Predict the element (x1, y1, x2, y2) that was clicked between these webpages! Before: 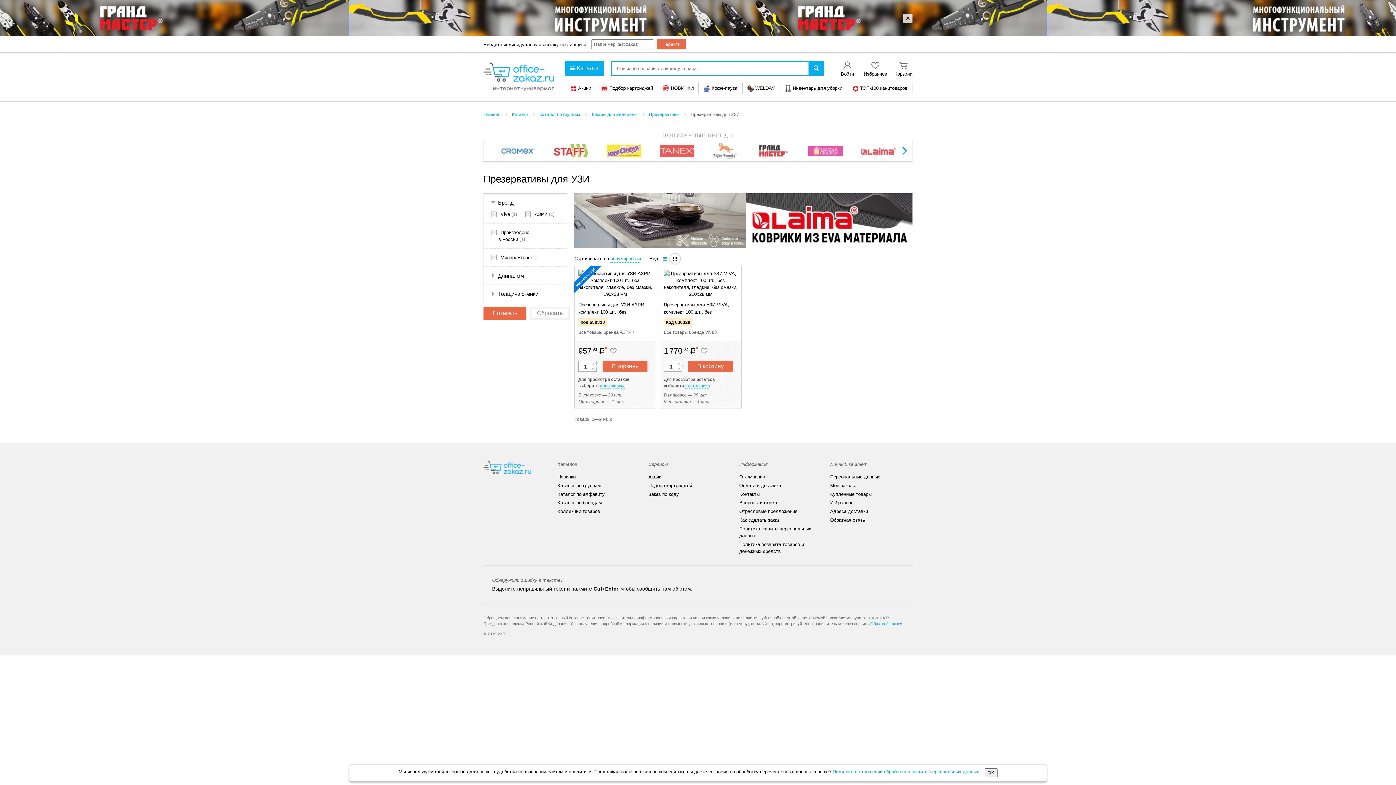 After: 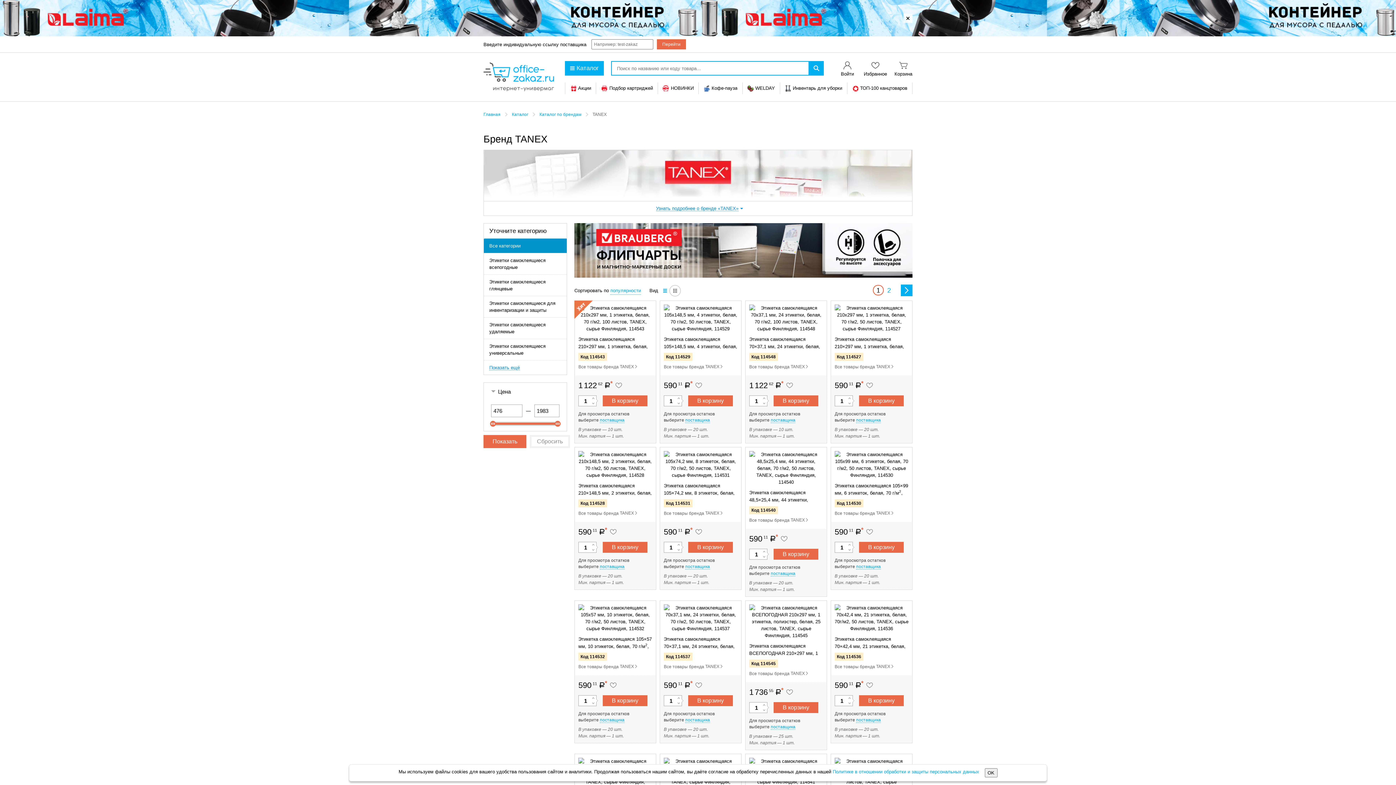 Action: bbox: (660, 144, 694, 157)